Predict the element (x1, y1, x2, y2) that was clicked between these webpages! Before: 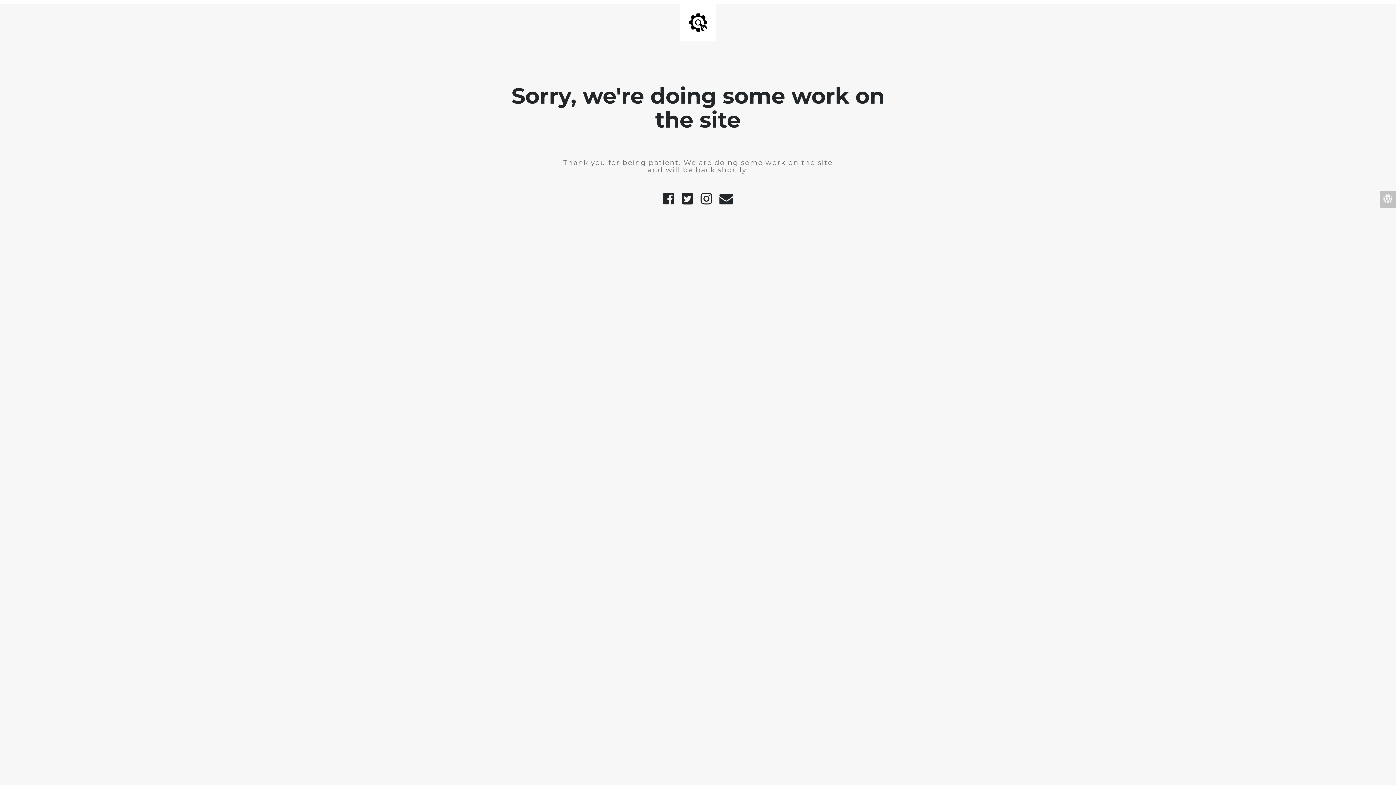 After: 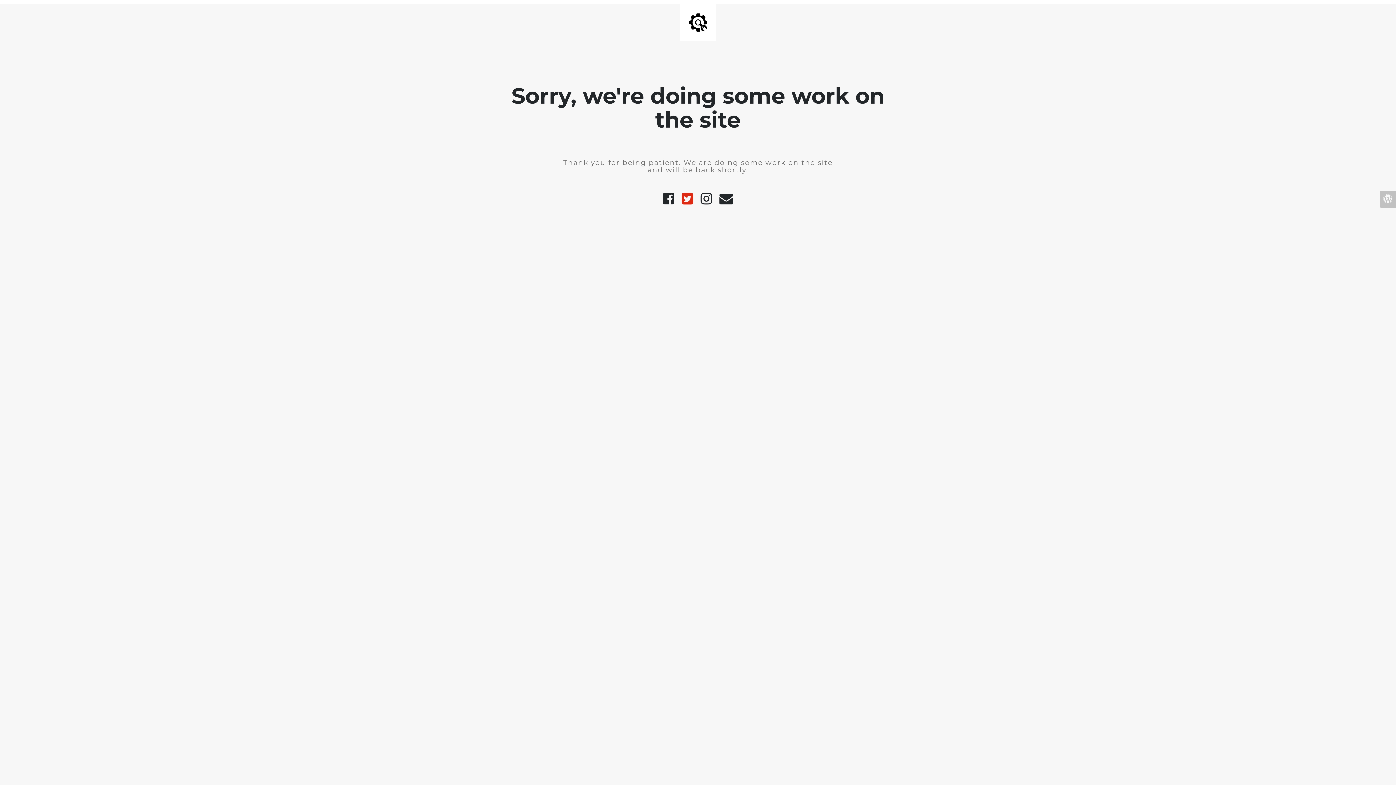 Action: bbox: (678, 199, 697, 204)